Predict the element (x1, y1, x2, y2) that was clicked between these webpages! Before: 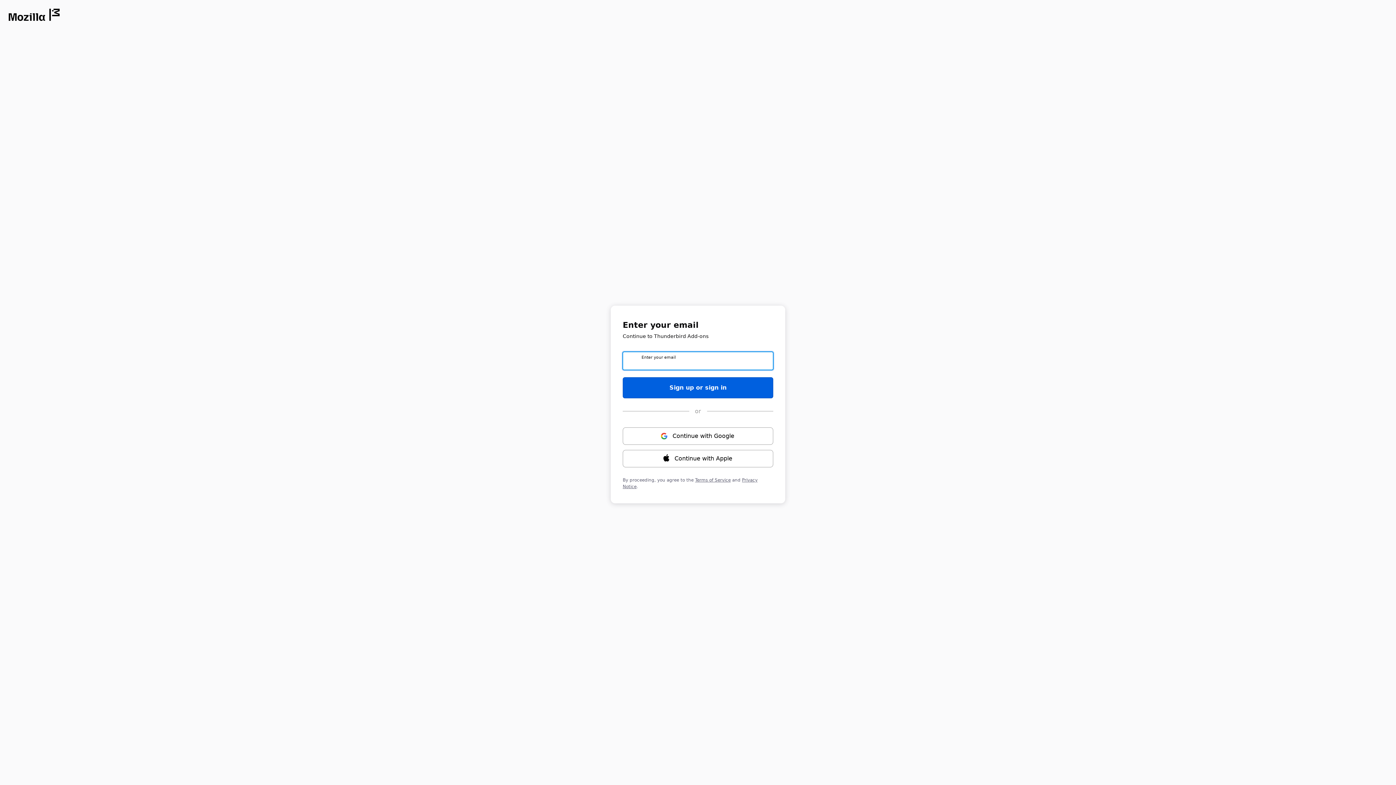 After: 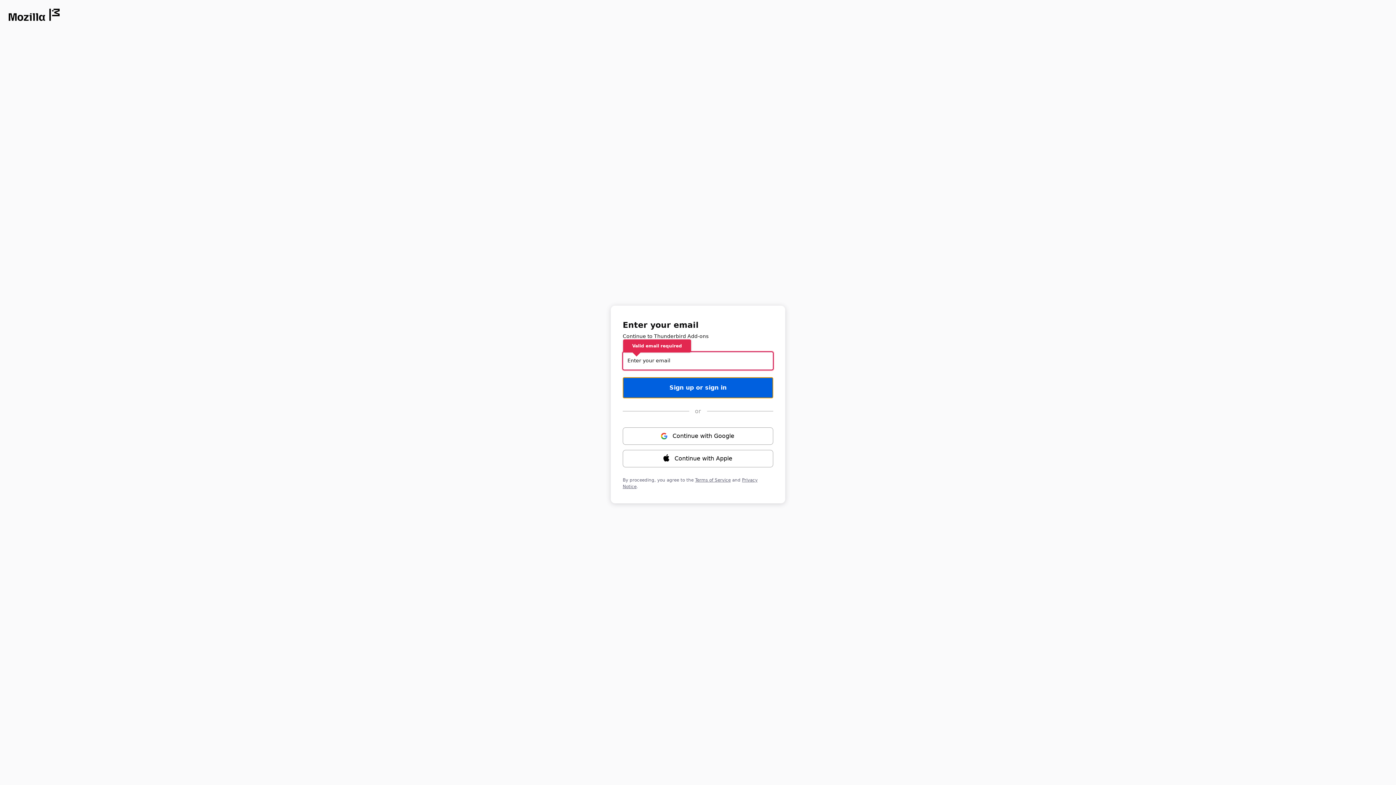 Action: bbox: (622, 377, 773, 398) label: Sign up or sign in